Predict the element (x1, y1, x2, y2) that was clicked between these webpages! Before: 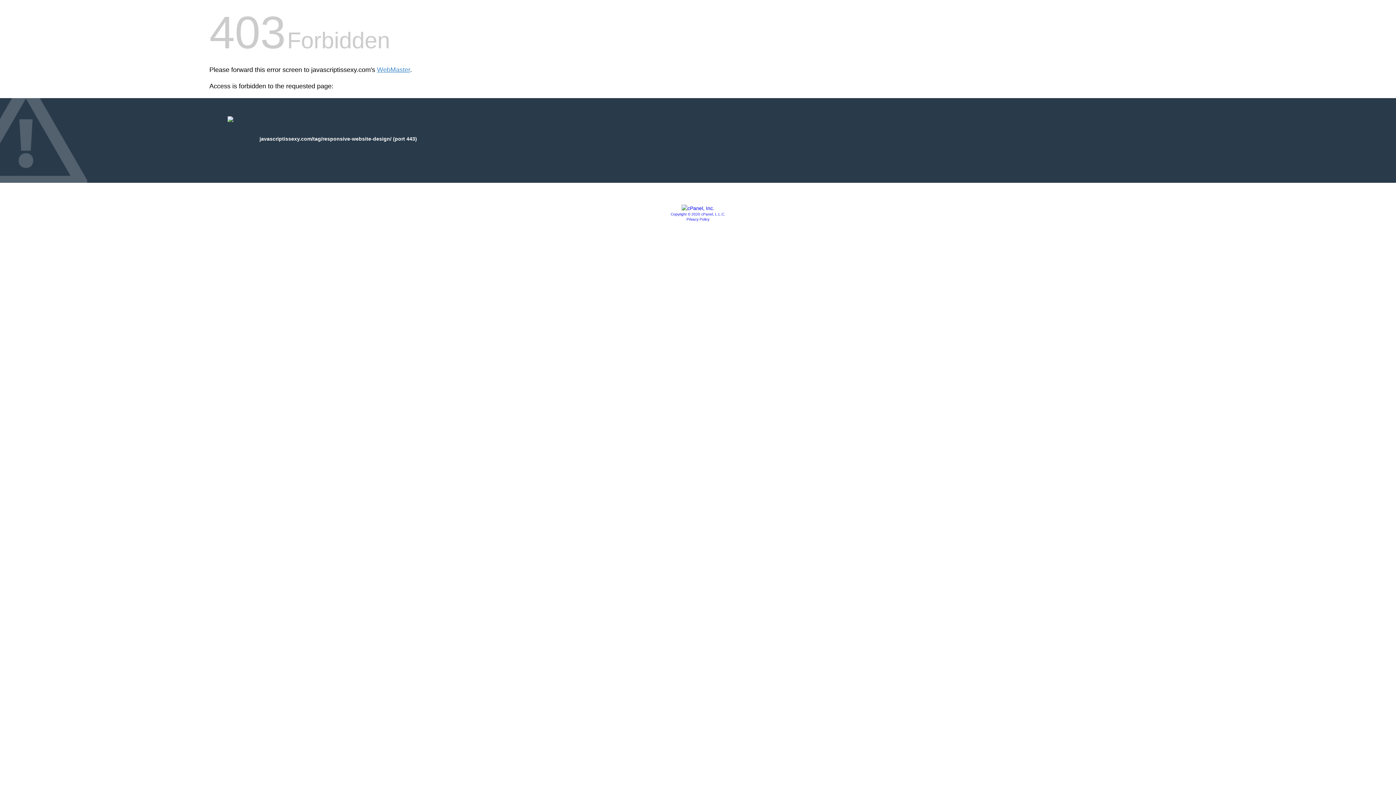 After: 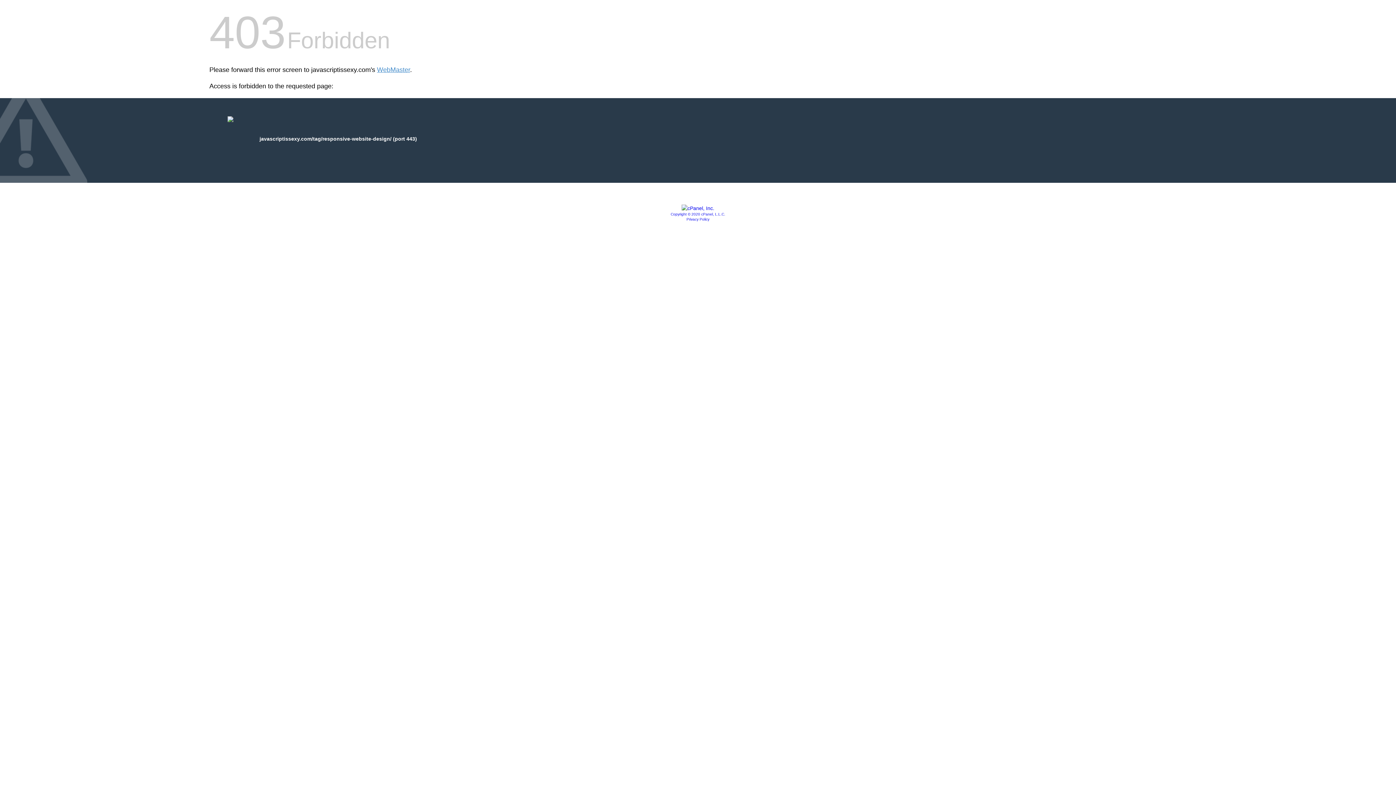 Action: label: Copyright © 2020 cPanel, L.L.C. bbox: (670, 212, 725, 216)